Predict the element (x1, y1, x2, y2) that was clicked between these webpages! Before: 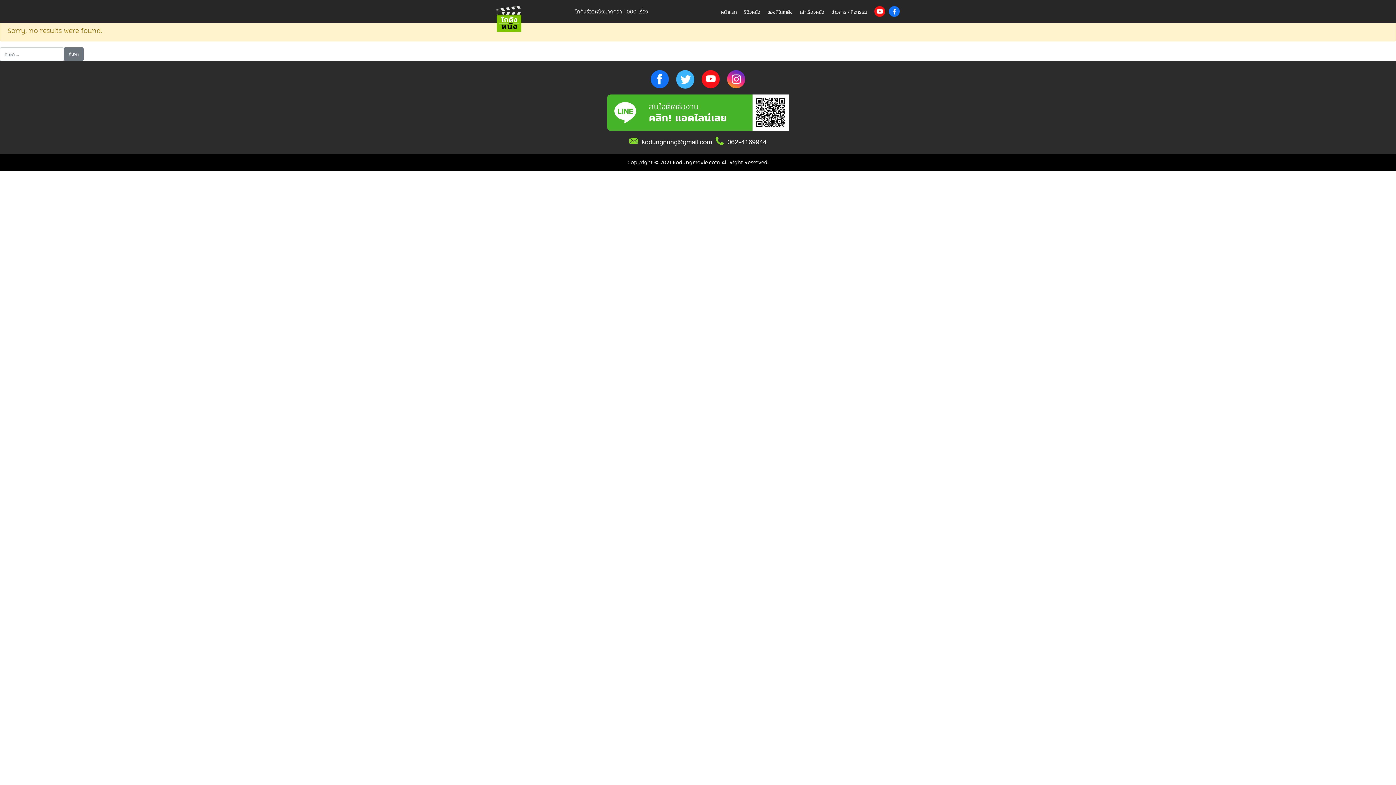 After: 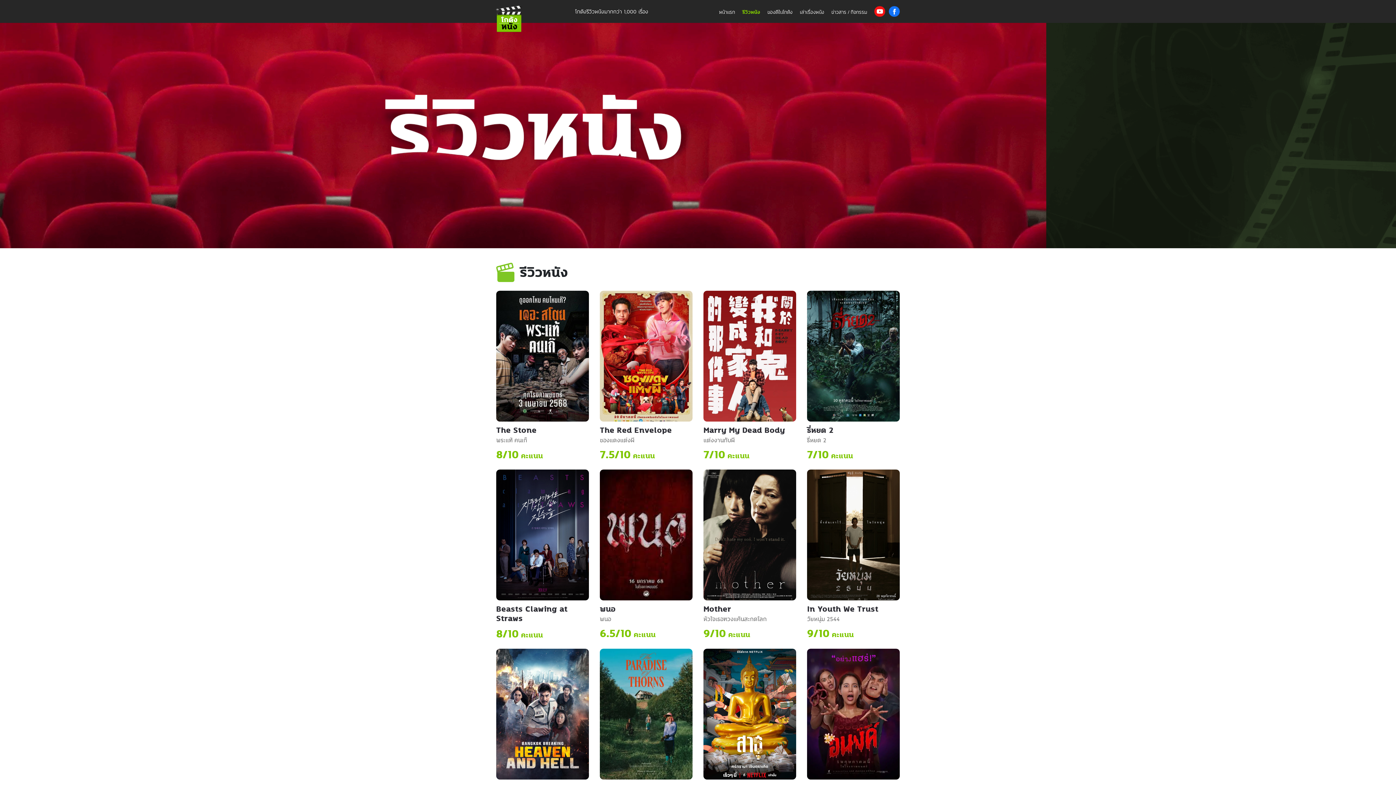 Action: label: รีวิวหนัง bbox: (740, 9, 764, 15)